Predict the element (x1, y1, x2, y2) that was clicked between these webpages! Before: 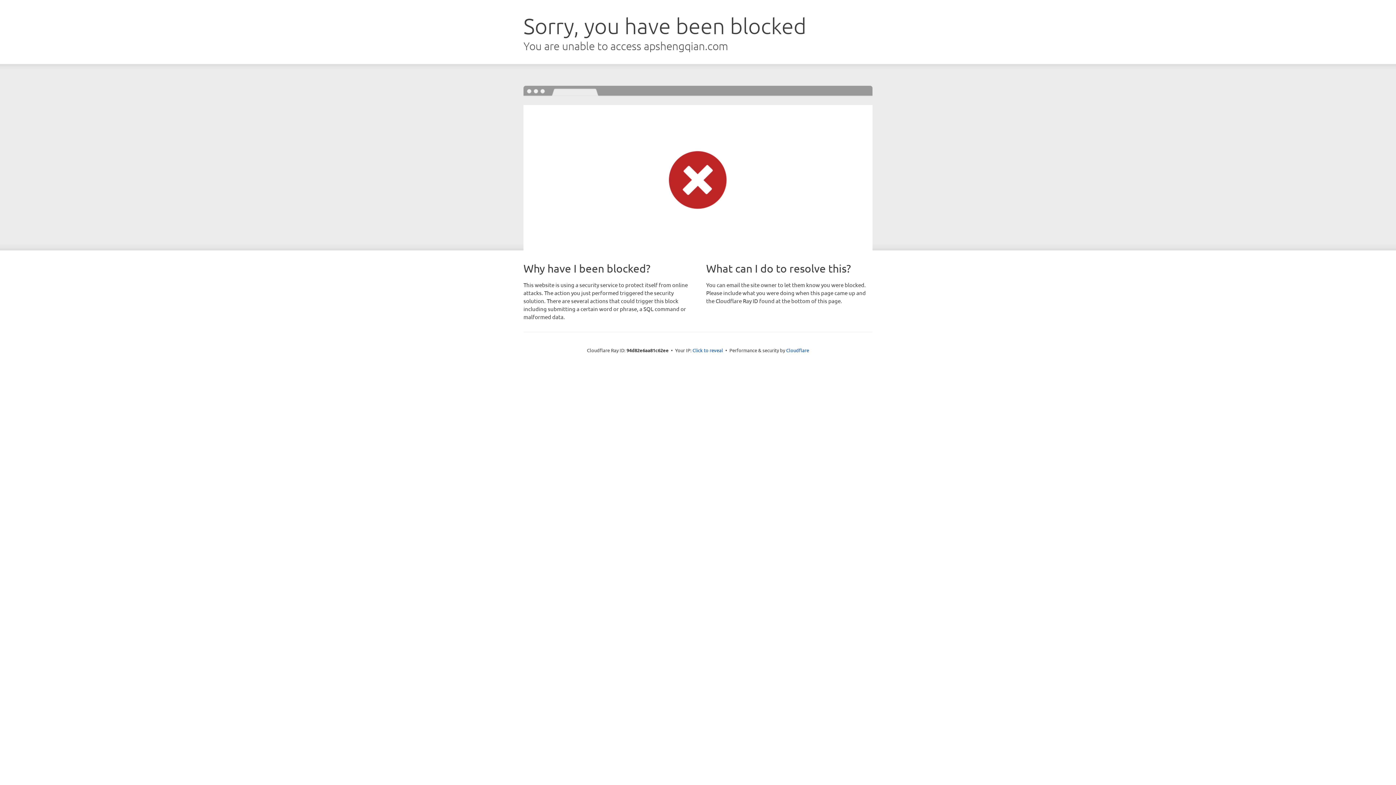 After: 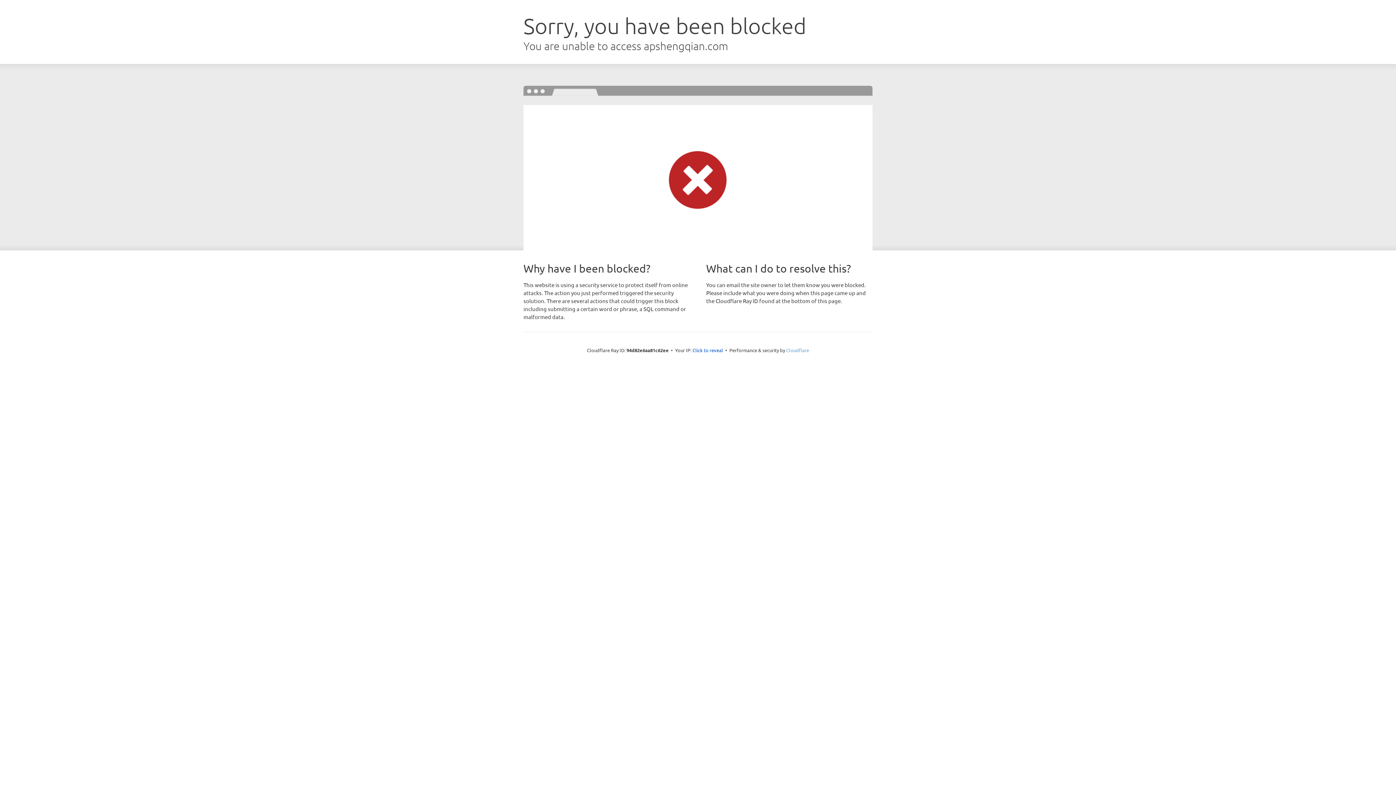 Action: bbox: (786, 347, 809, 353) label: Cloudflare